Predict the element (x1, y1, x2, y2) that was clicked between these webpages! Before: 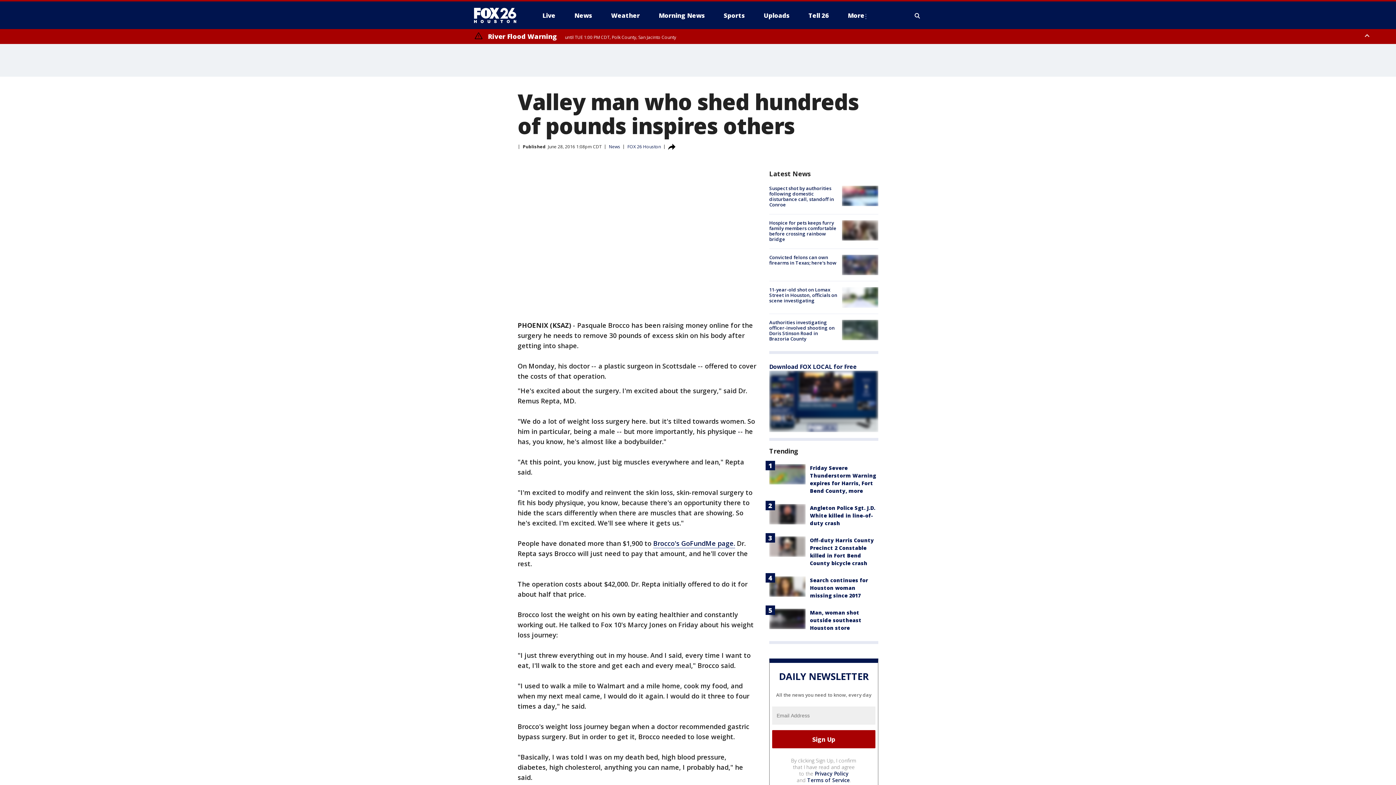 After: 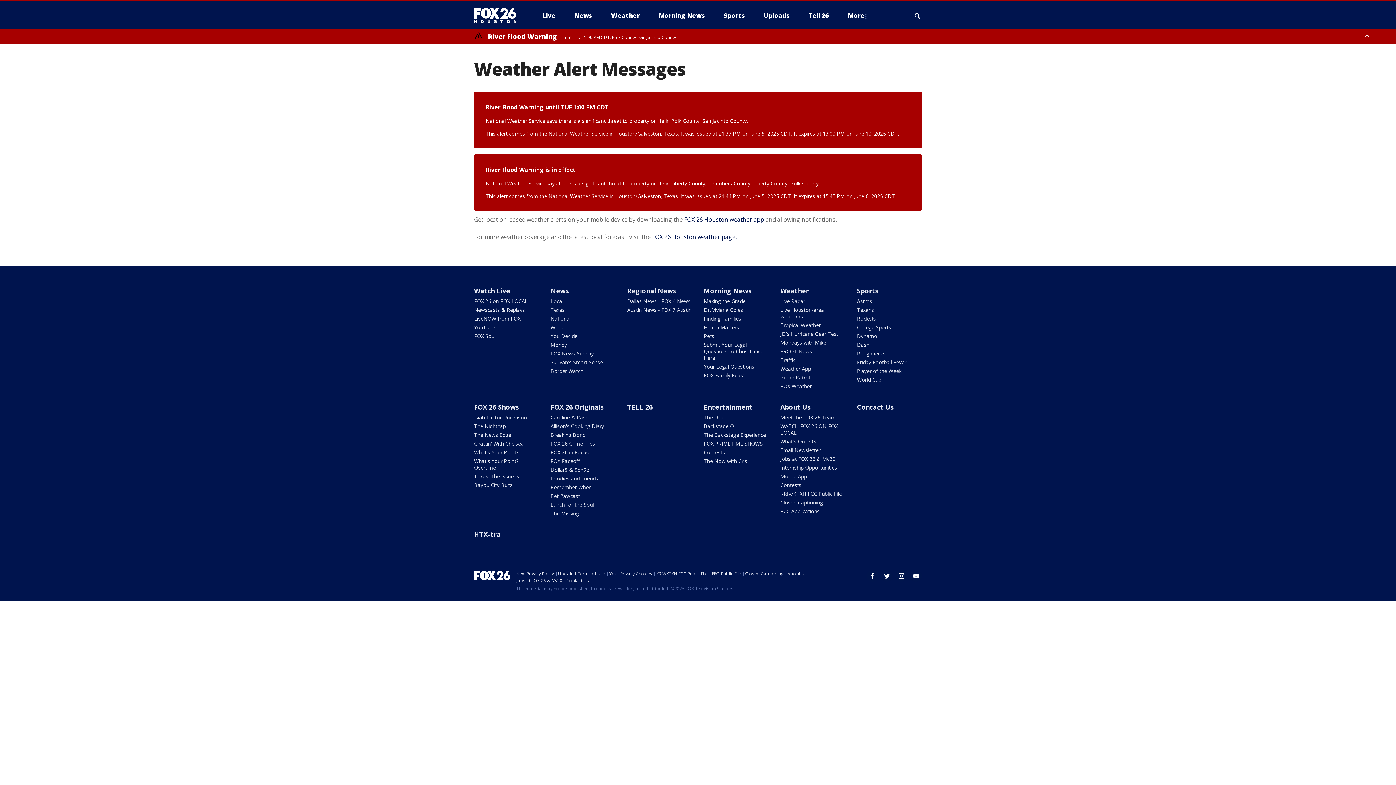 Action: label: River Flood Warning until TUE 1:00 PM CDT, Polk County, San Jacinto County bbox: (474, 32, 676, 40)